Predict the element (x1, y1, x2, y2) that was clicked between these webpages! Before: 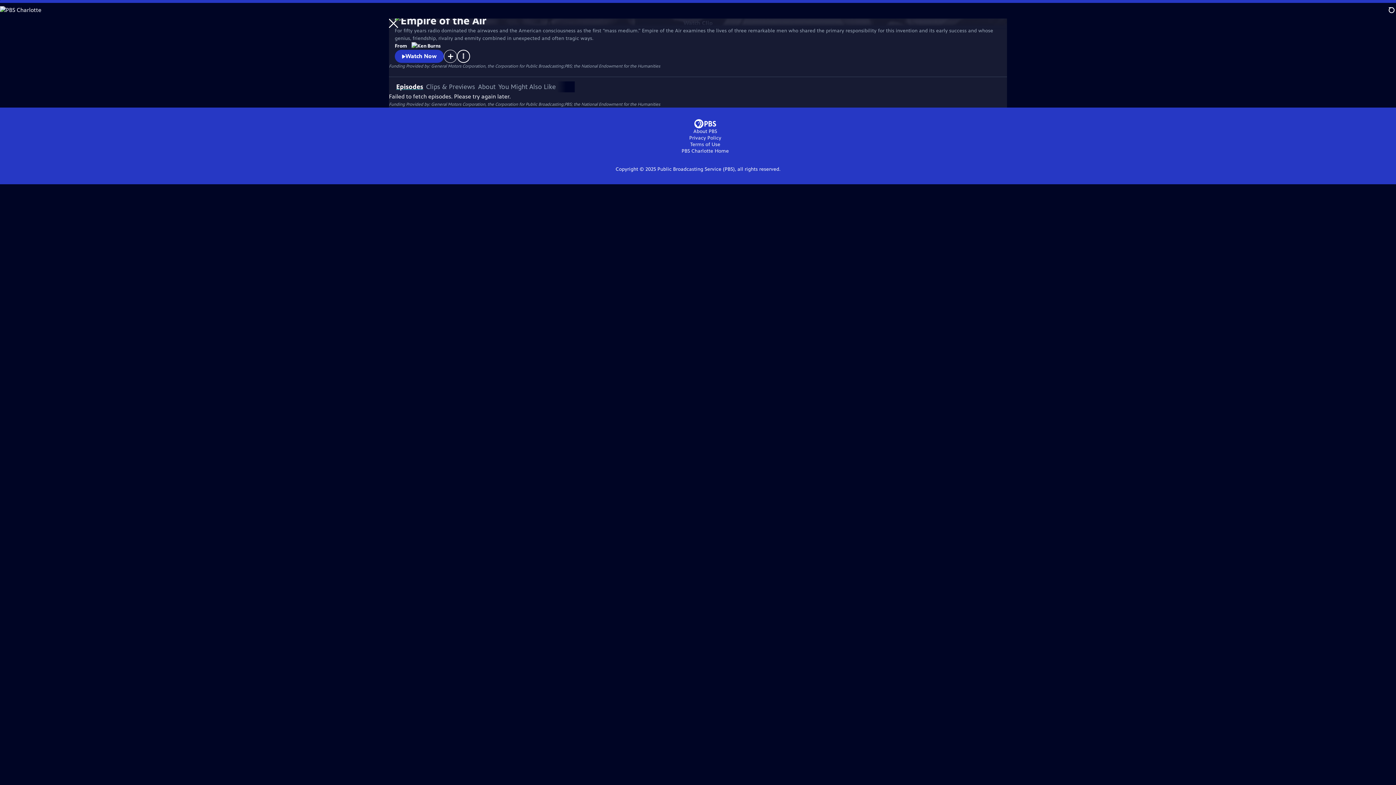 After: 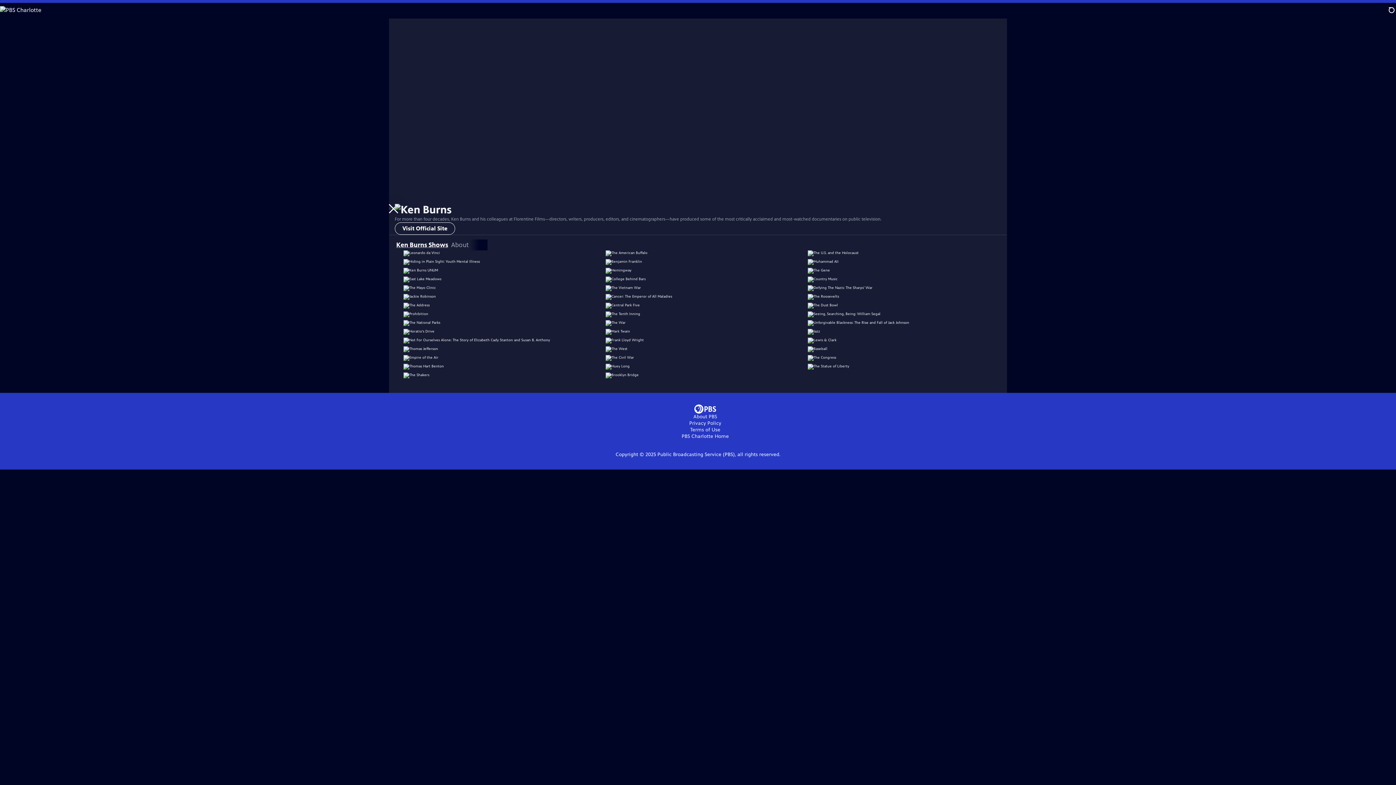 Action: bbox: (407, 42, 455, 49)